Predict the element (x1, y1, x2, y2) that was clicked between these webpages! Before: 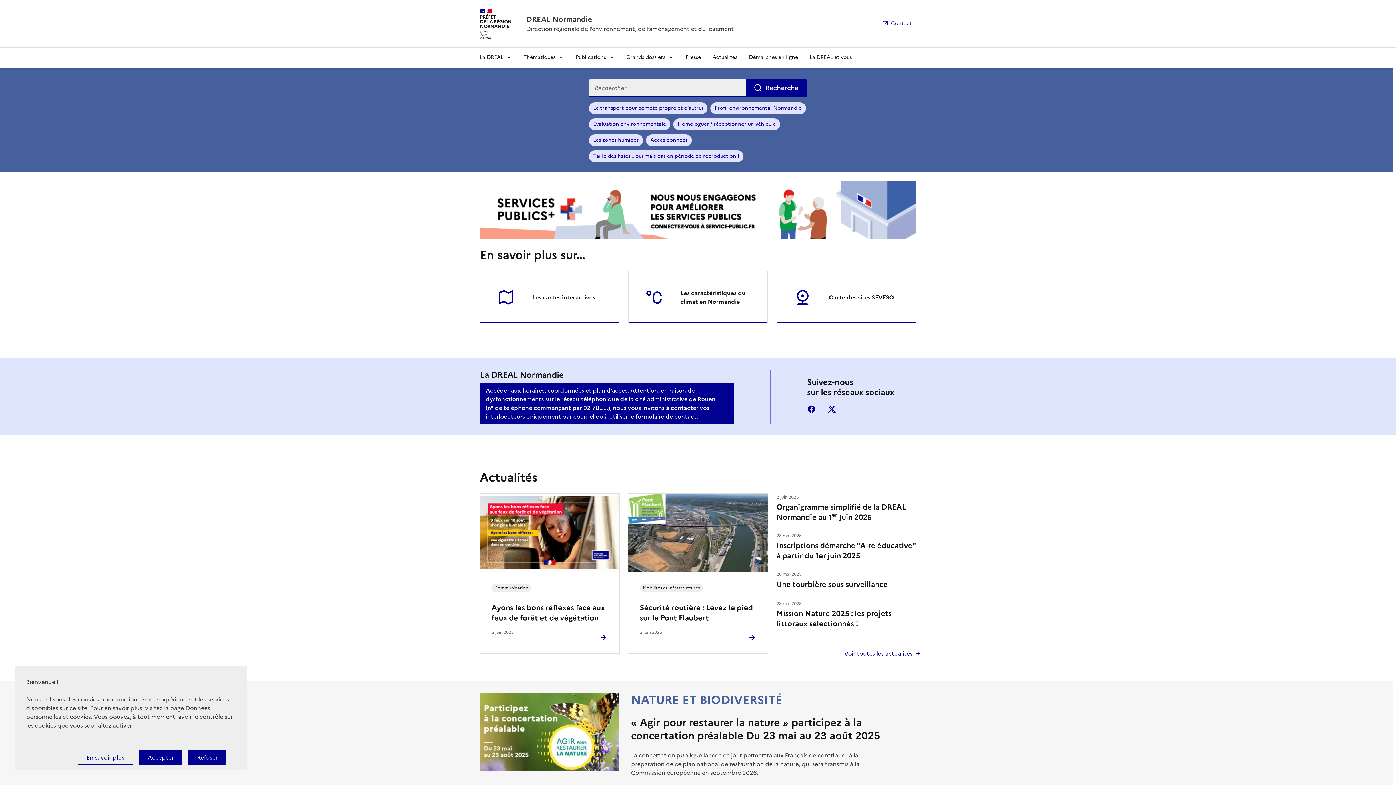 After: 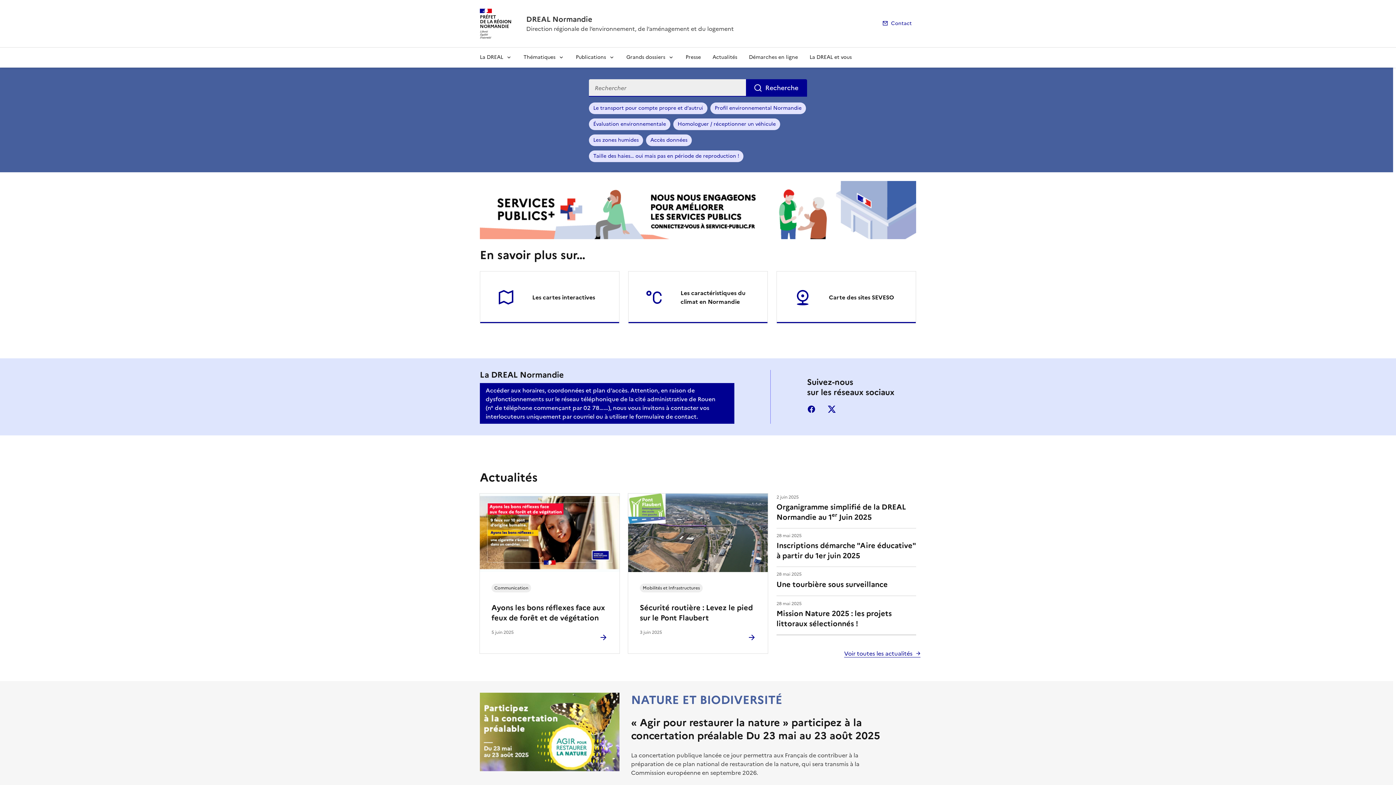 Action: bbox: (138, 750, 182, 765) label: Accepter